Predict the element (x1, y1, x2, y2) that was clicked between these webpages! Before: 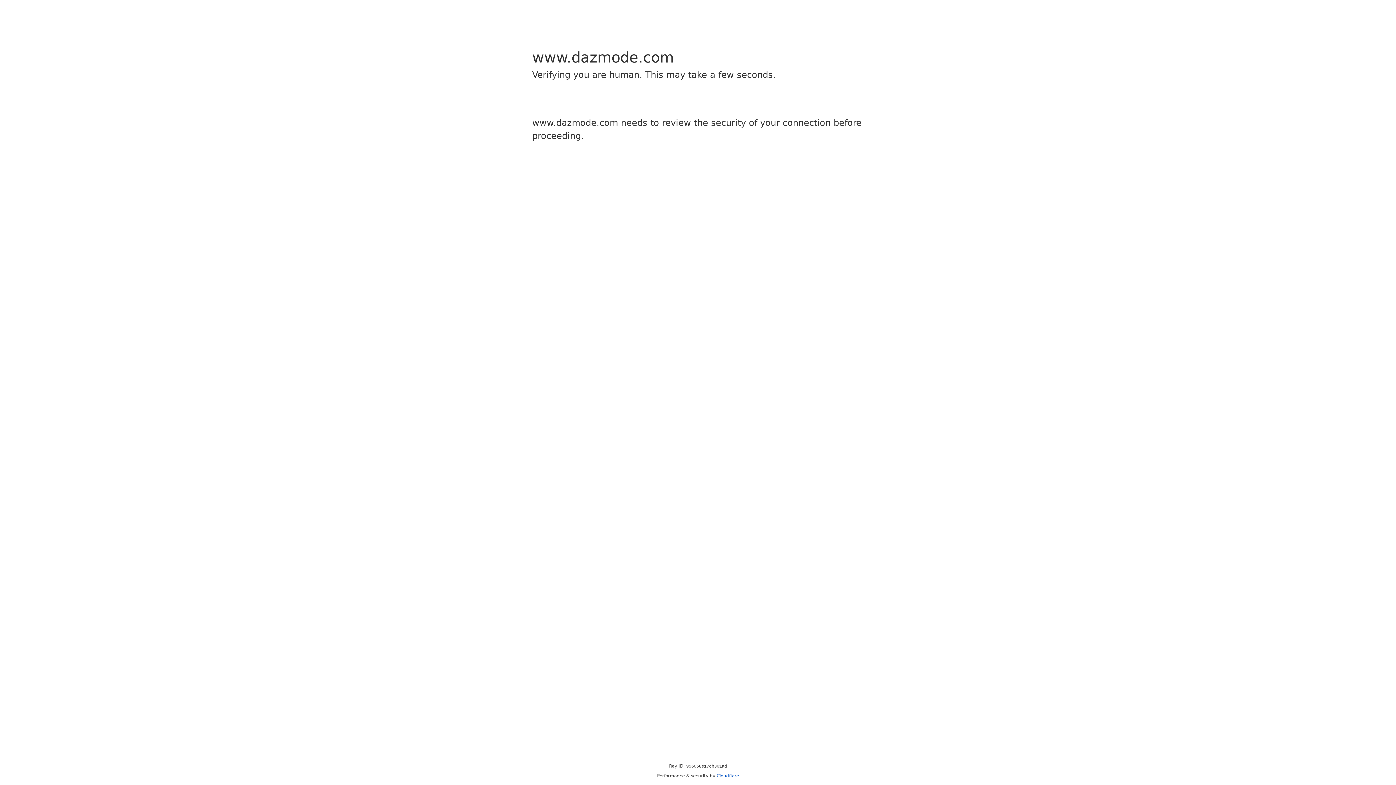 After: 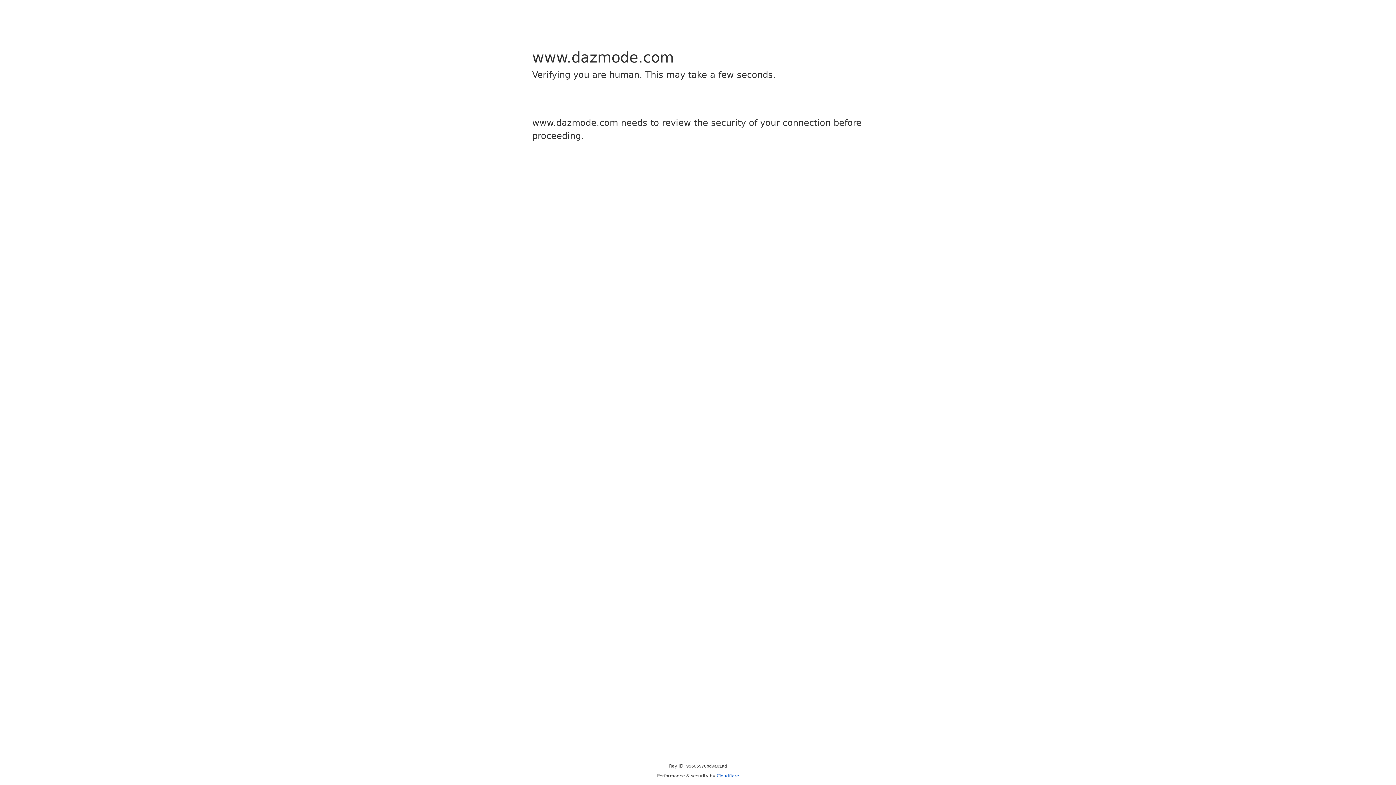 Action: label: Cloudflare bbox: (716, 773, 739, 778)